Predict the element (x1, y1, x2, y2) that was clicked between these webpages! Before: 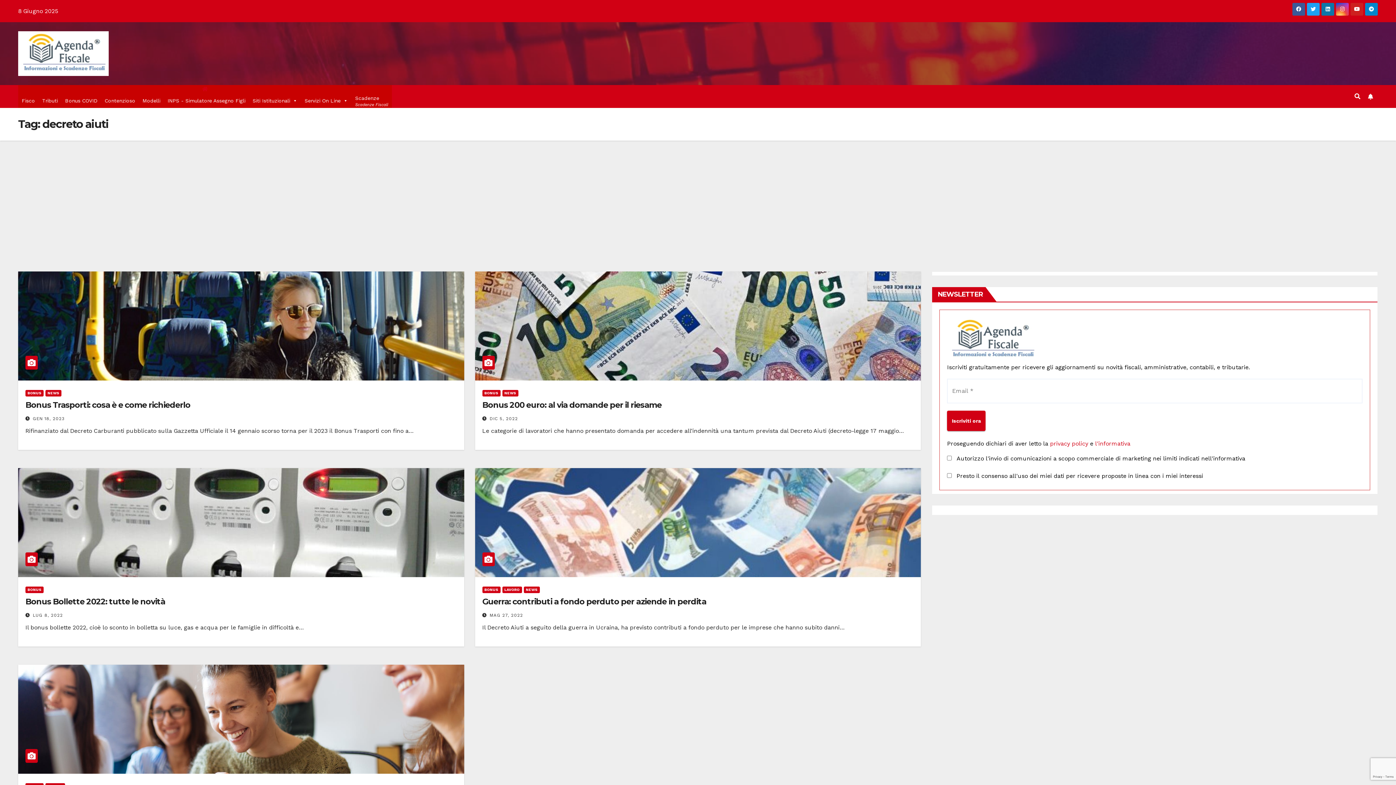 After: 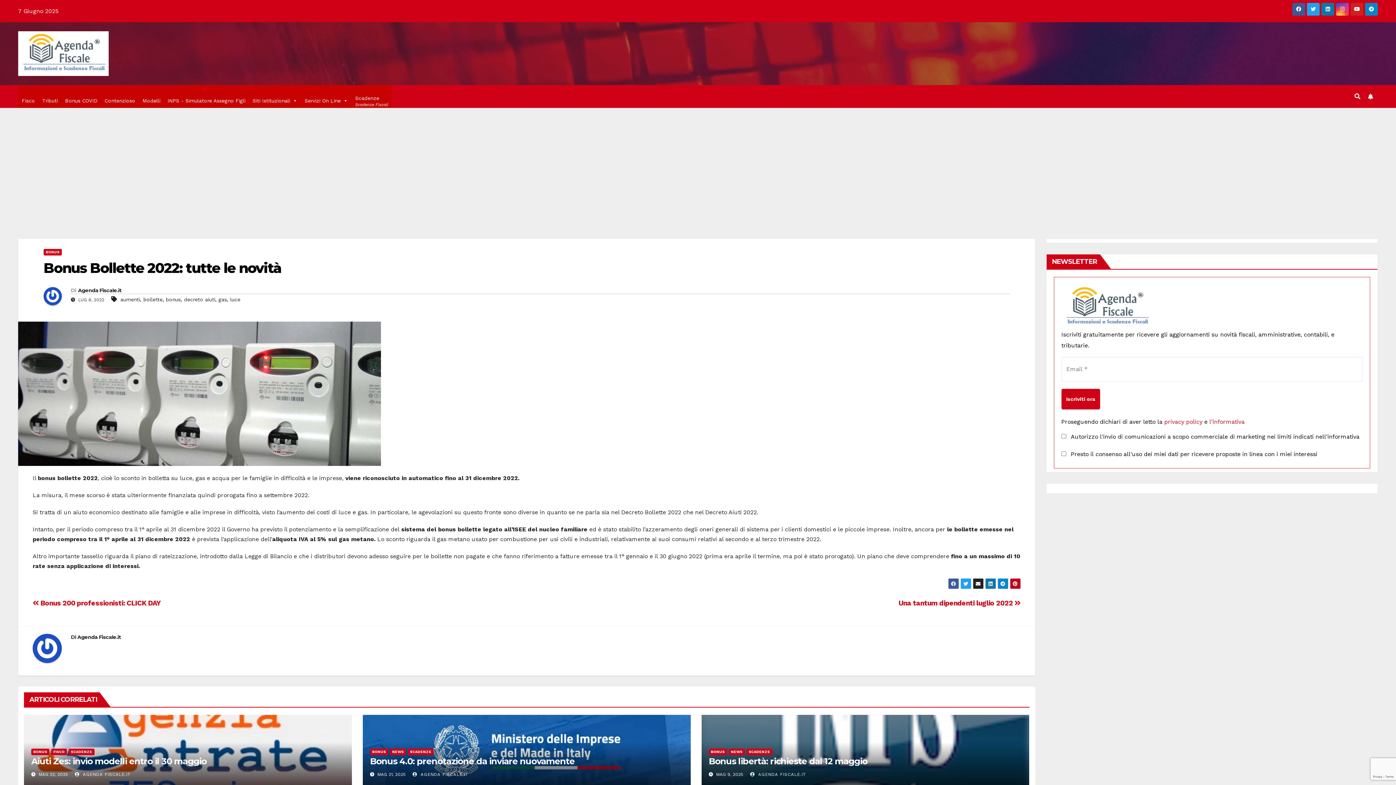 Action: bbox: (18, 468, 464, 577)